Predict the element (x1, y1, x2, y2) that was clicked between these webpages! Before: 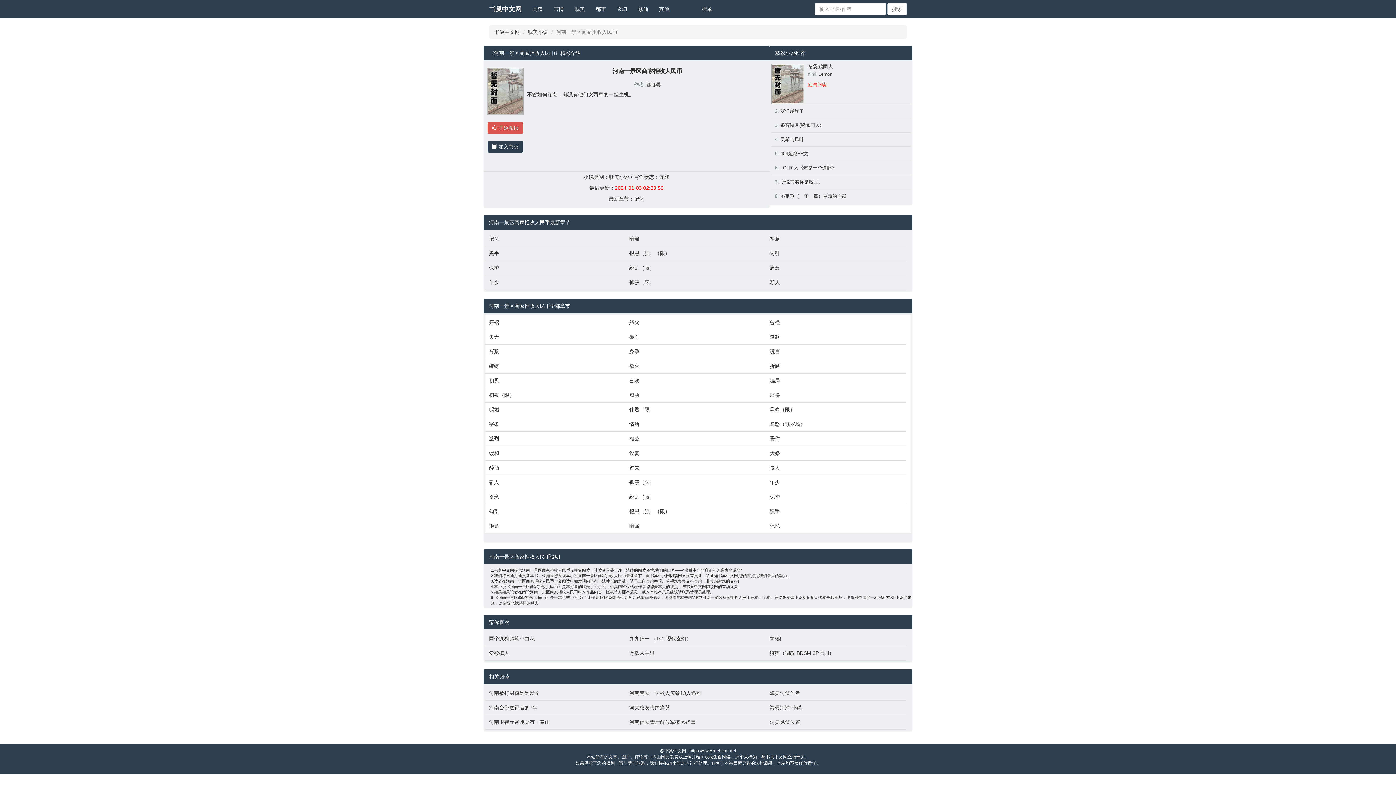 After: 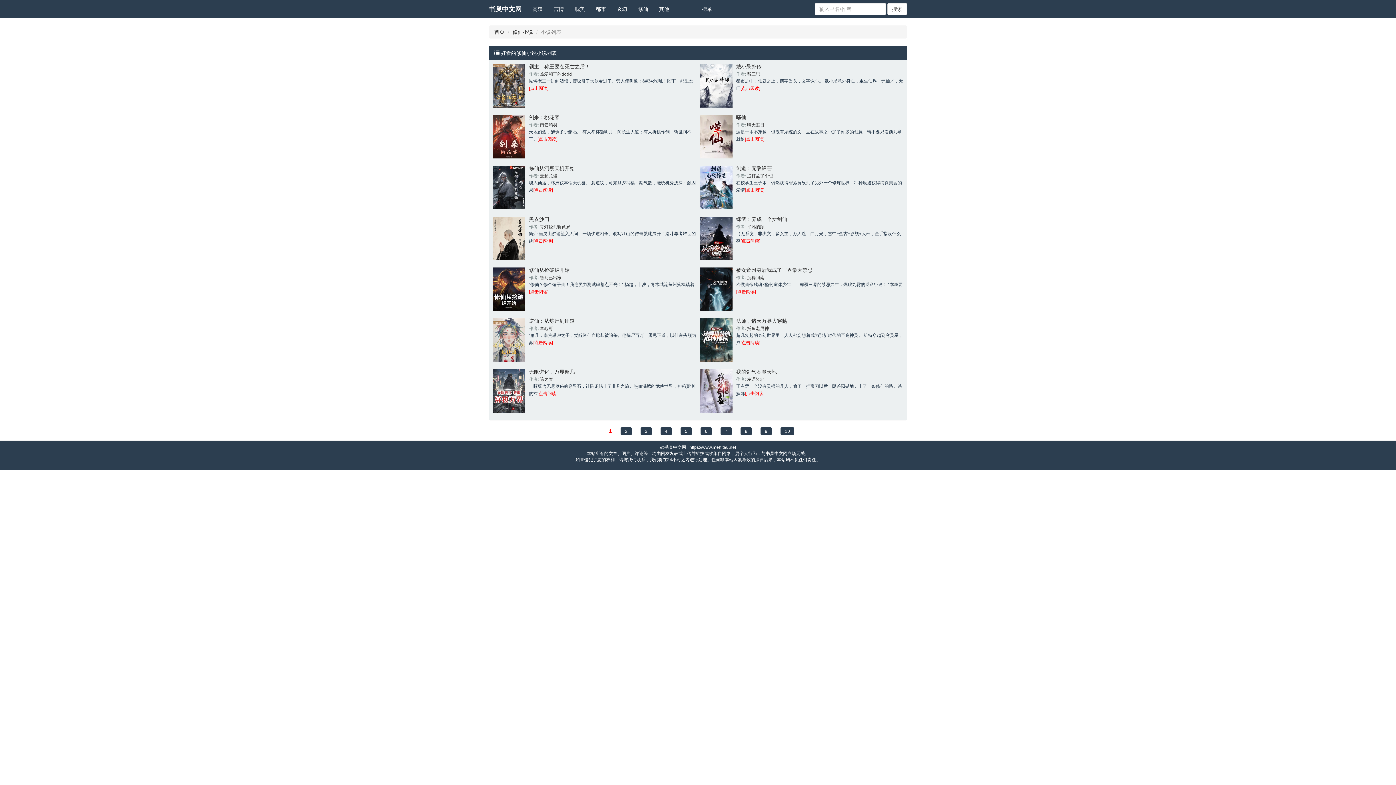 Action: label: 修仙 bbox: (632, 0, 653, 18)